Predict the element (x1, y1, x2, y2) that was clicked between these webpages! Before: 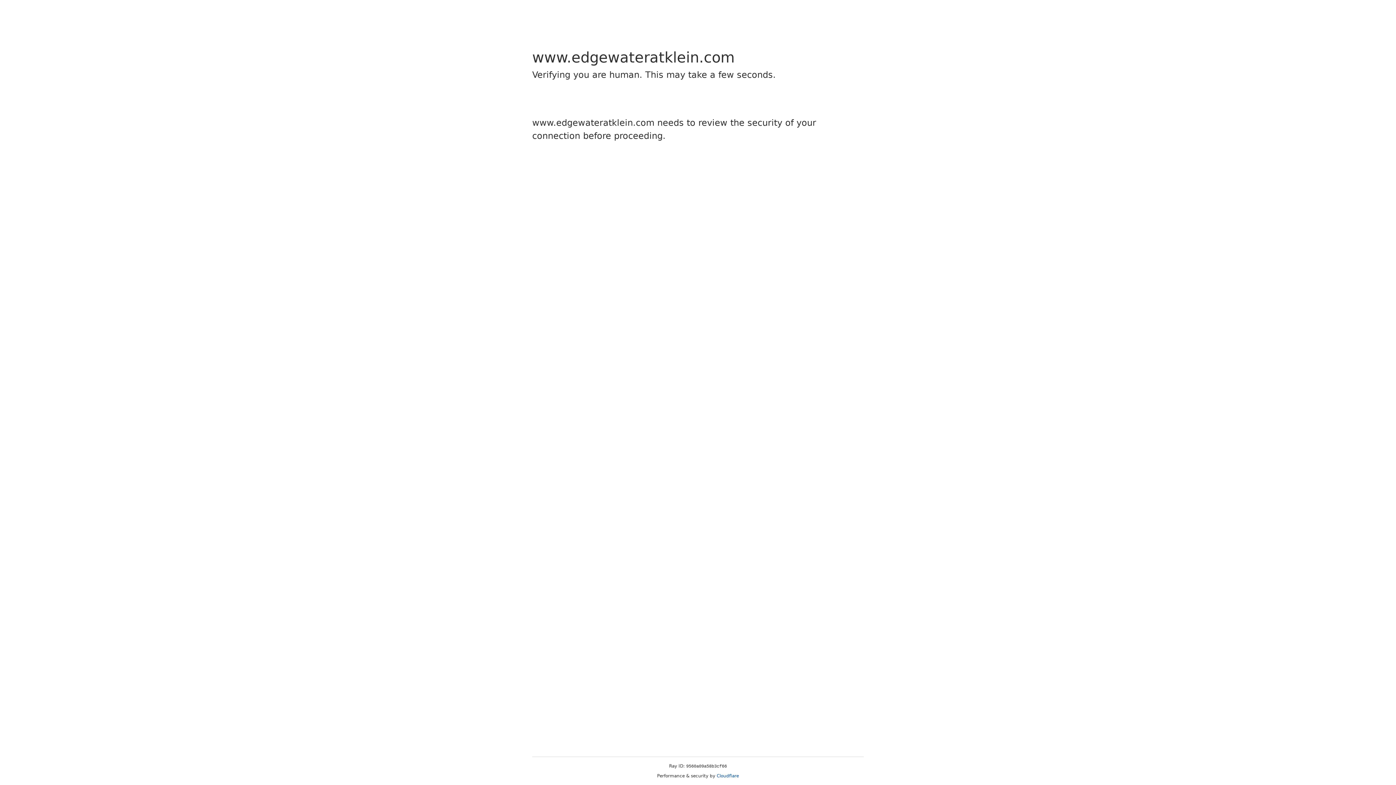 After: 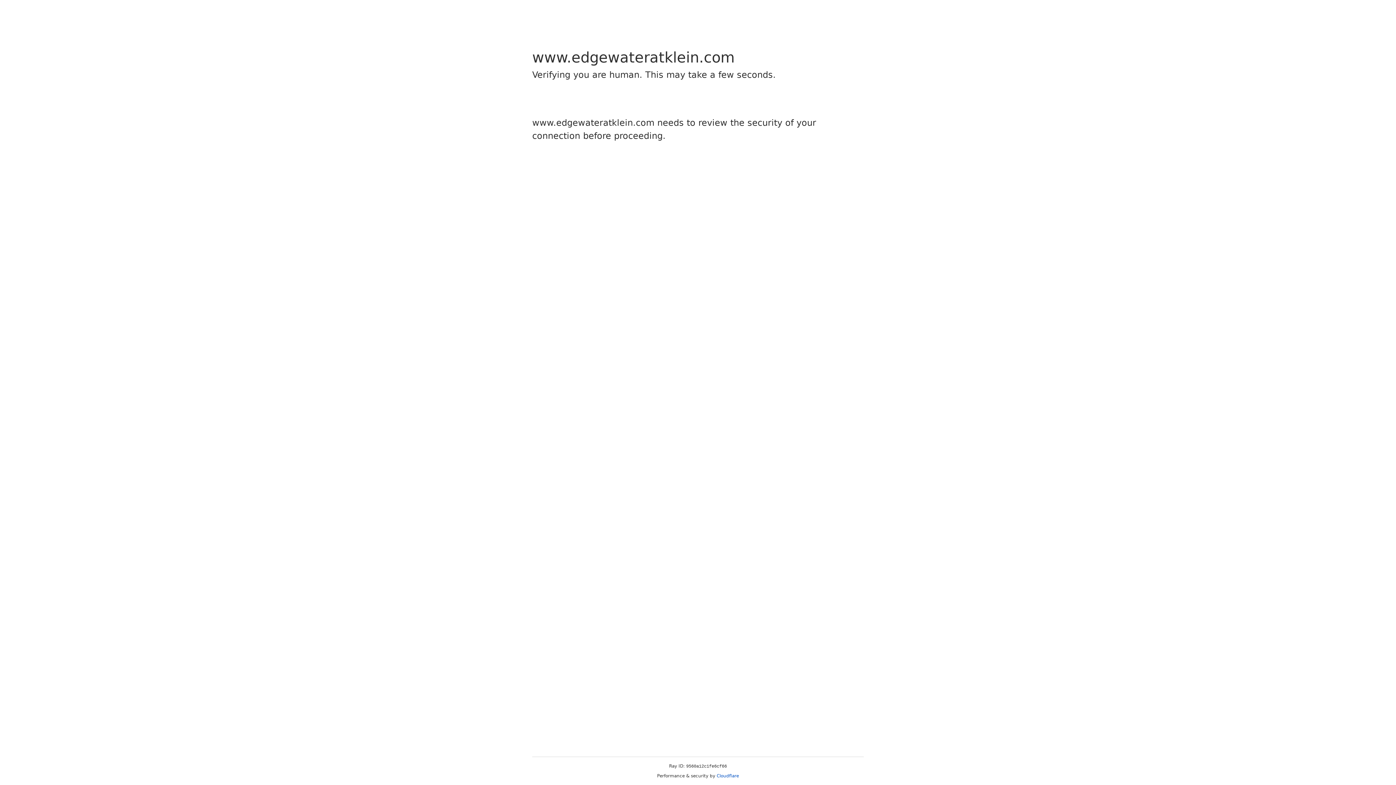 Action: bbox: (716, 773, 739, 778) label: Cloudflare